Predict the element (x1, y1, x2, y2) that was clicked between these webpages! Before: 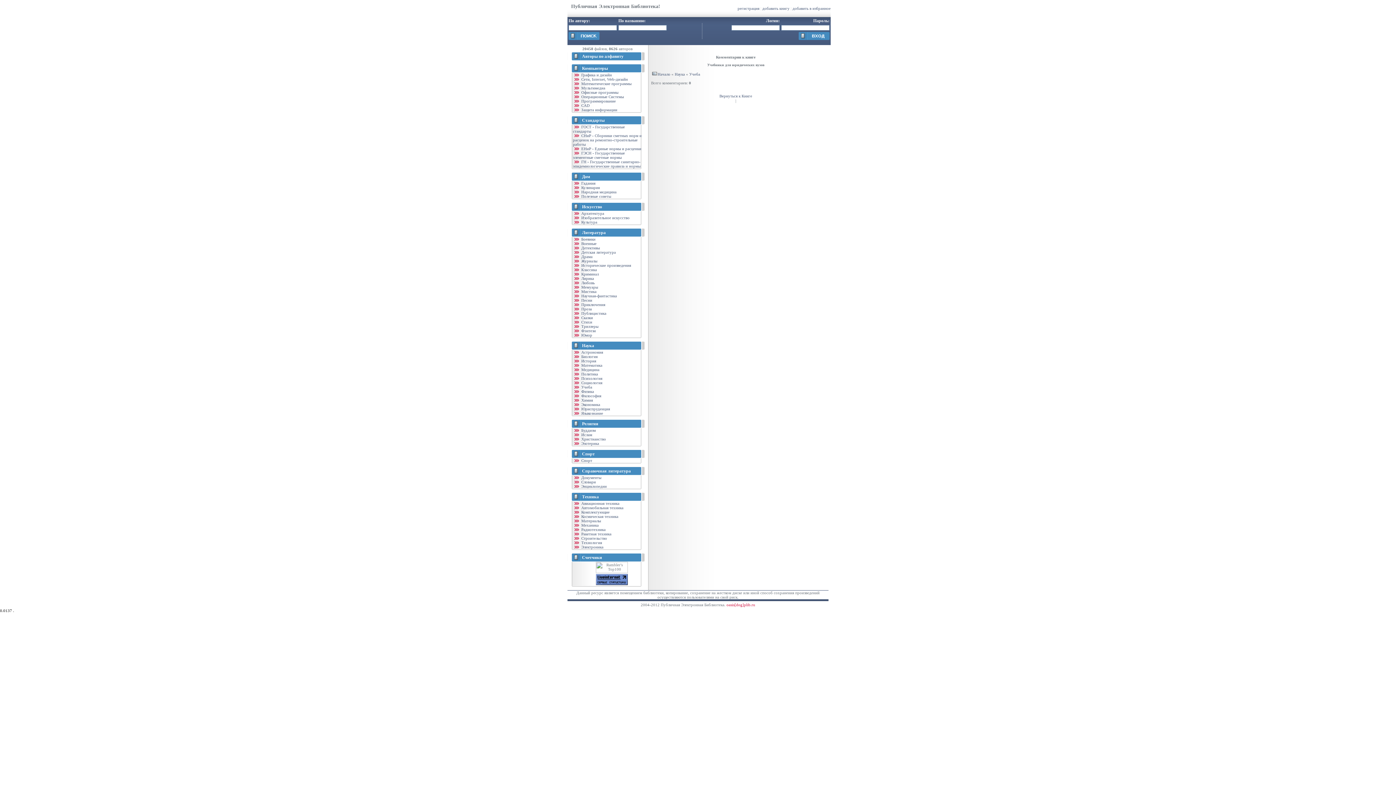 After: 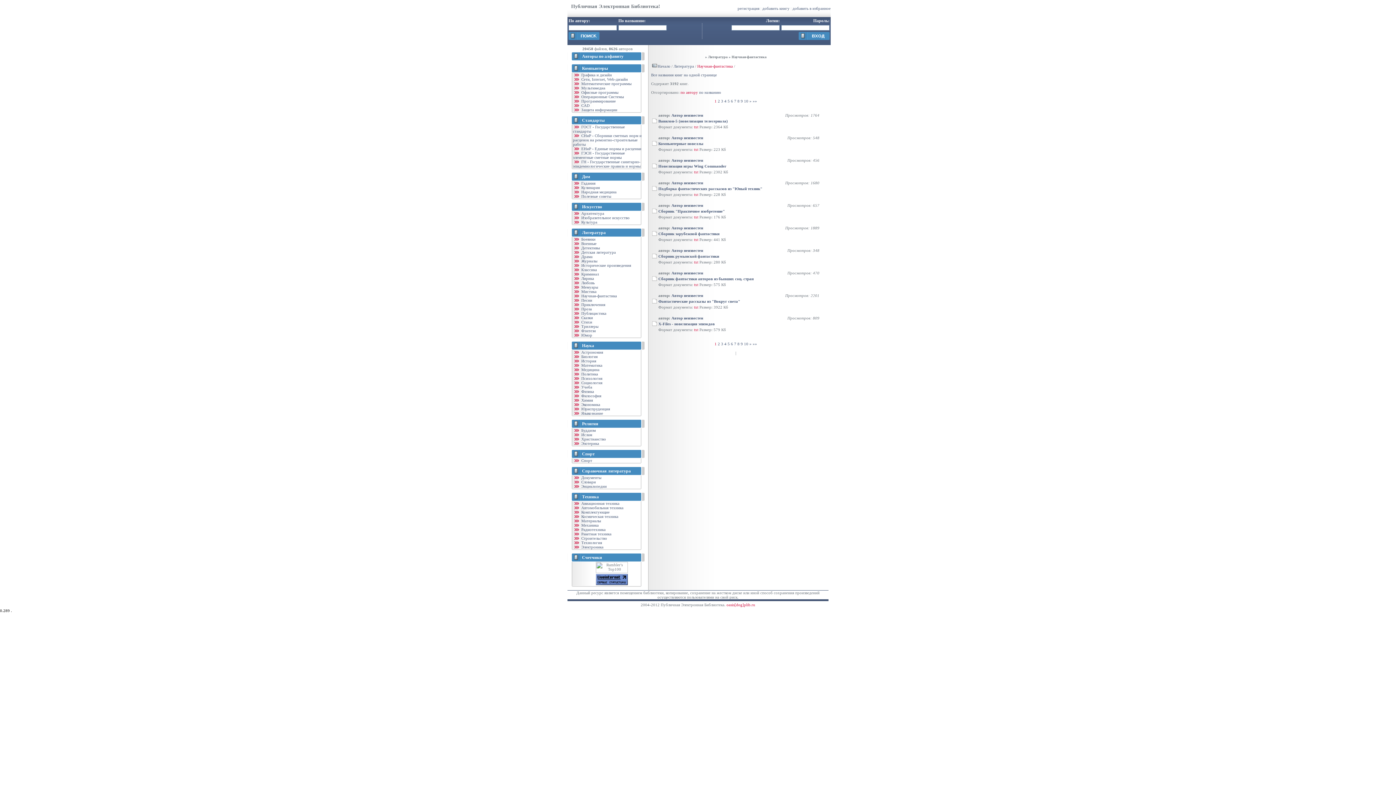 Action: bbox: (573, 293, 617, 298) label:  Научная-фантастика